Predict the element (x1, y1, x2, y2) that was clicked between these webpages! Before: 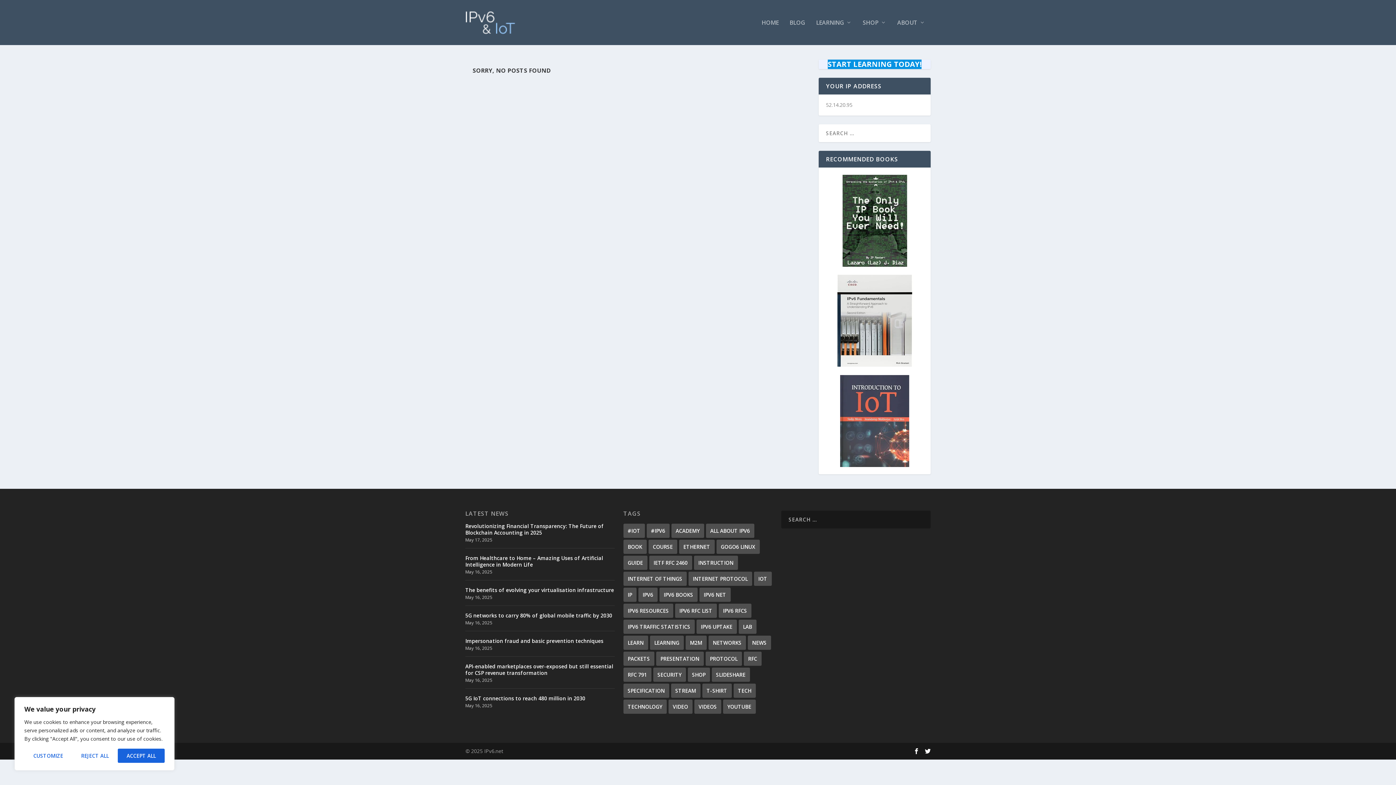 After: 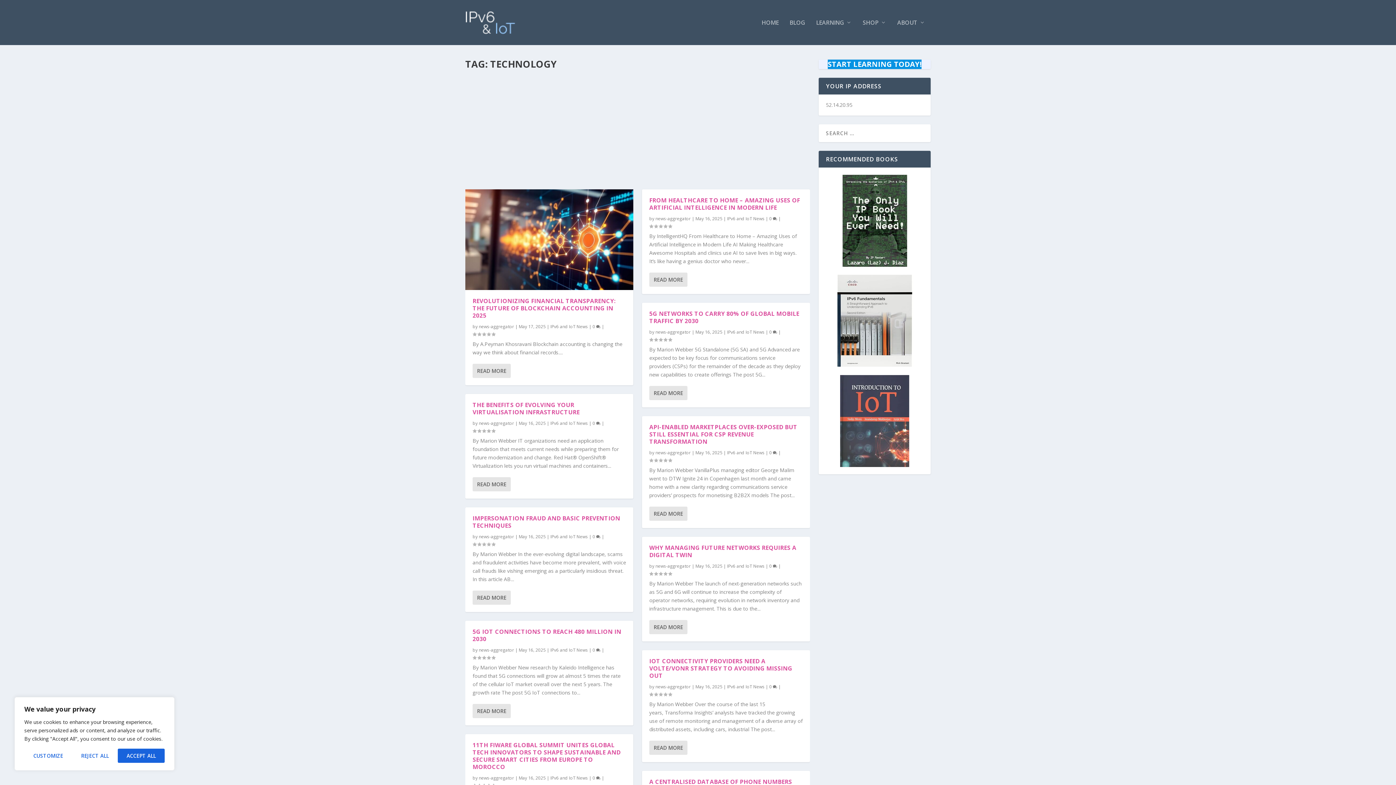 Action: label: technology (113 items) bbox: (623, 699, 666, 714)